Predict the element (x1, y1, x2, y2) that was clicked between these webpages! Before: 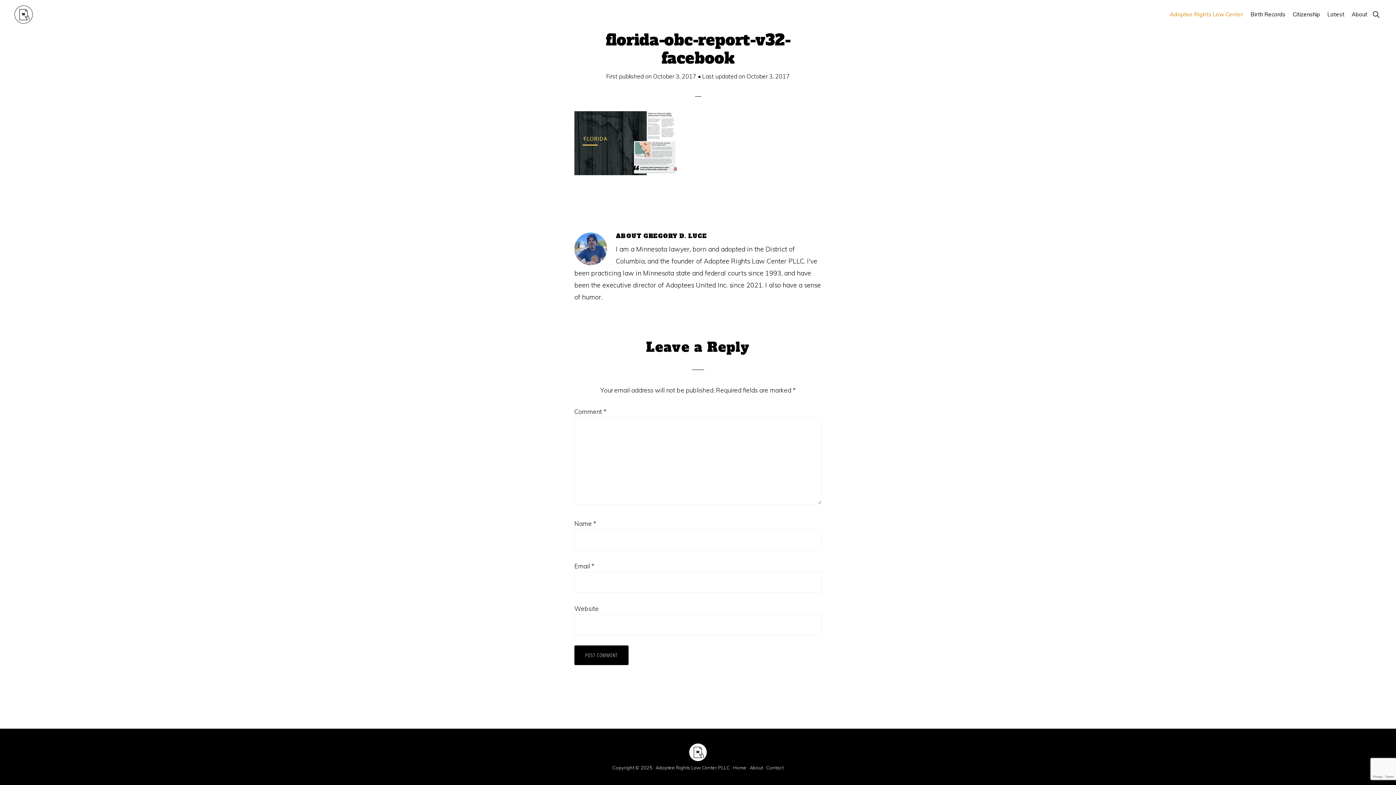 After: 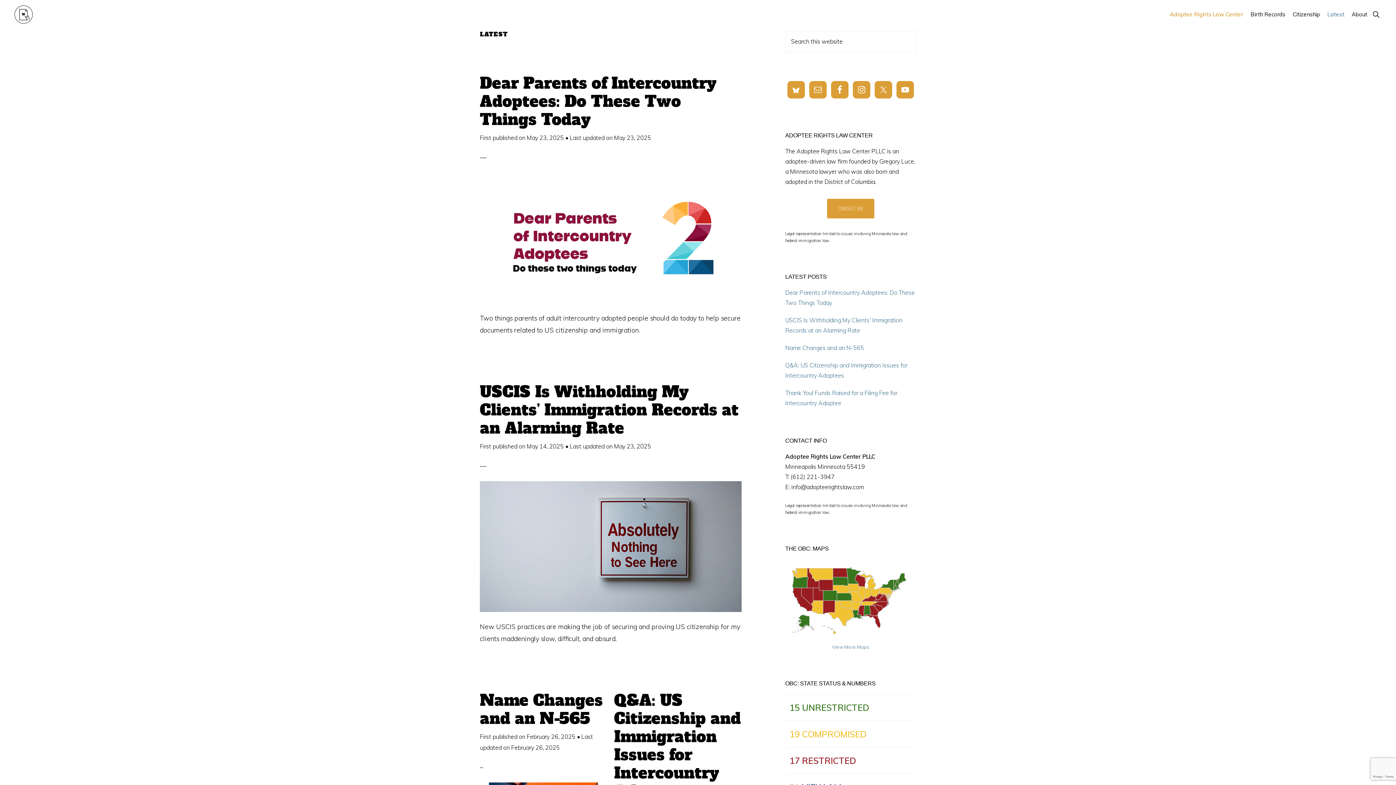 Action: bbox: (1324, 4, 1348, 24) label: Latest